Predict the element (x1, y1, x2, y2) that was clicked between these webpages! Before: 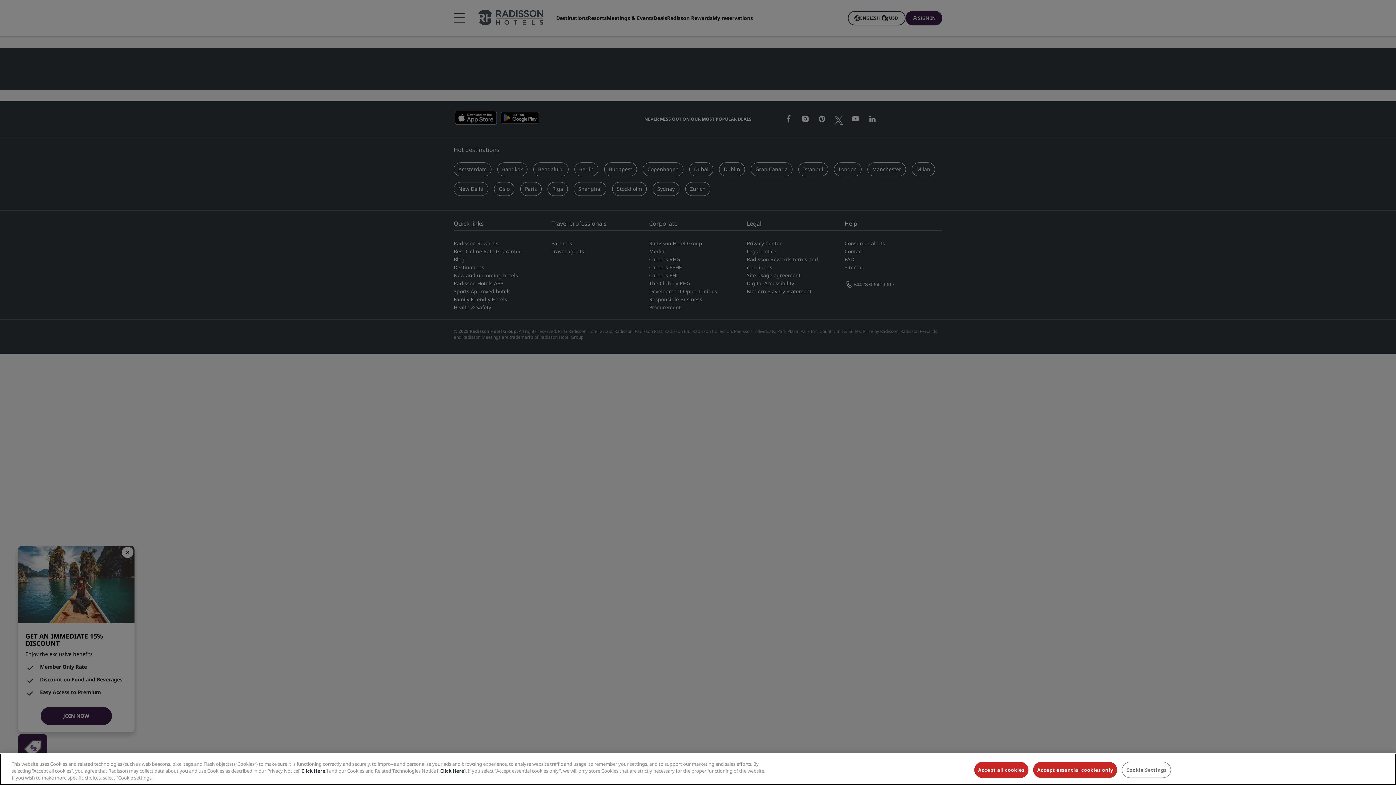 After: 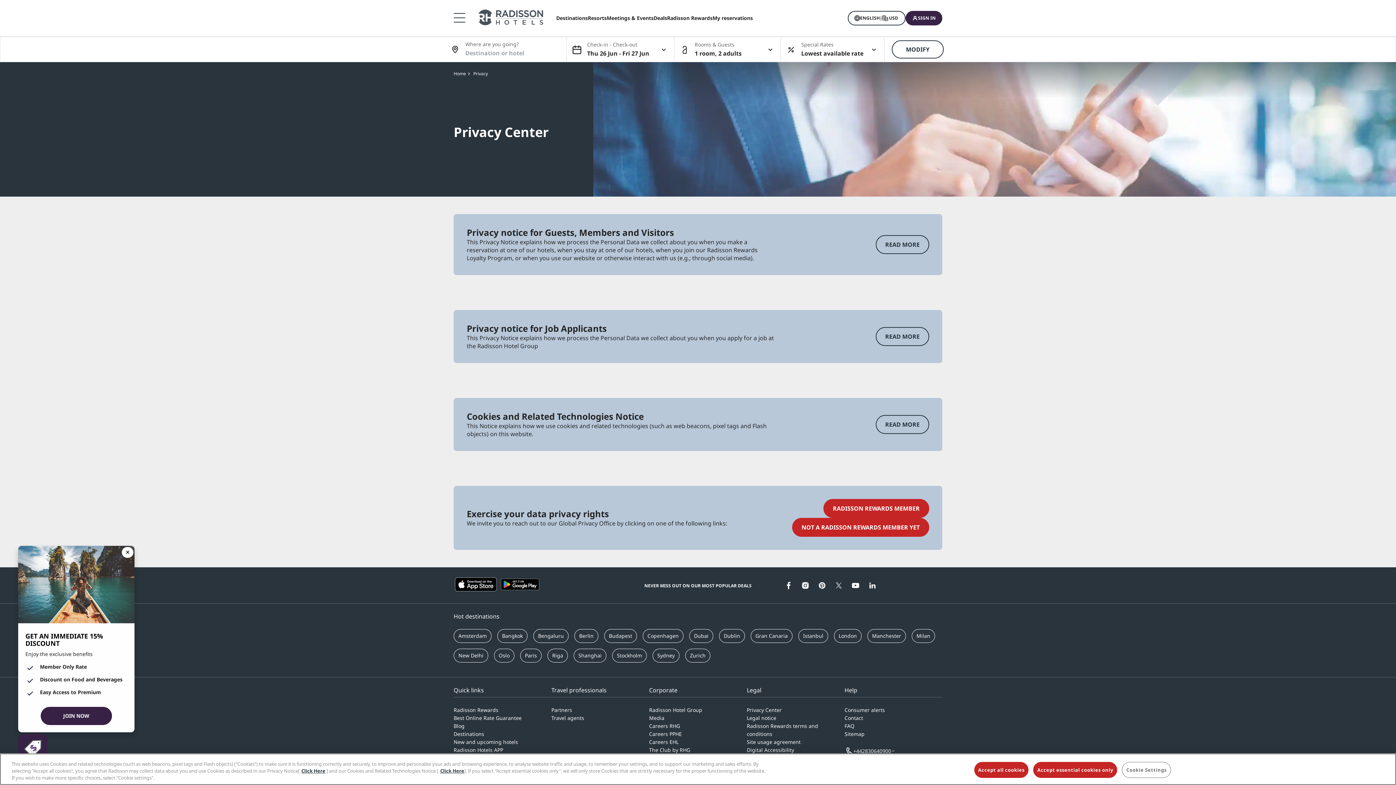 Action: bbox: (301, 768, 325, 774) label: Click Here